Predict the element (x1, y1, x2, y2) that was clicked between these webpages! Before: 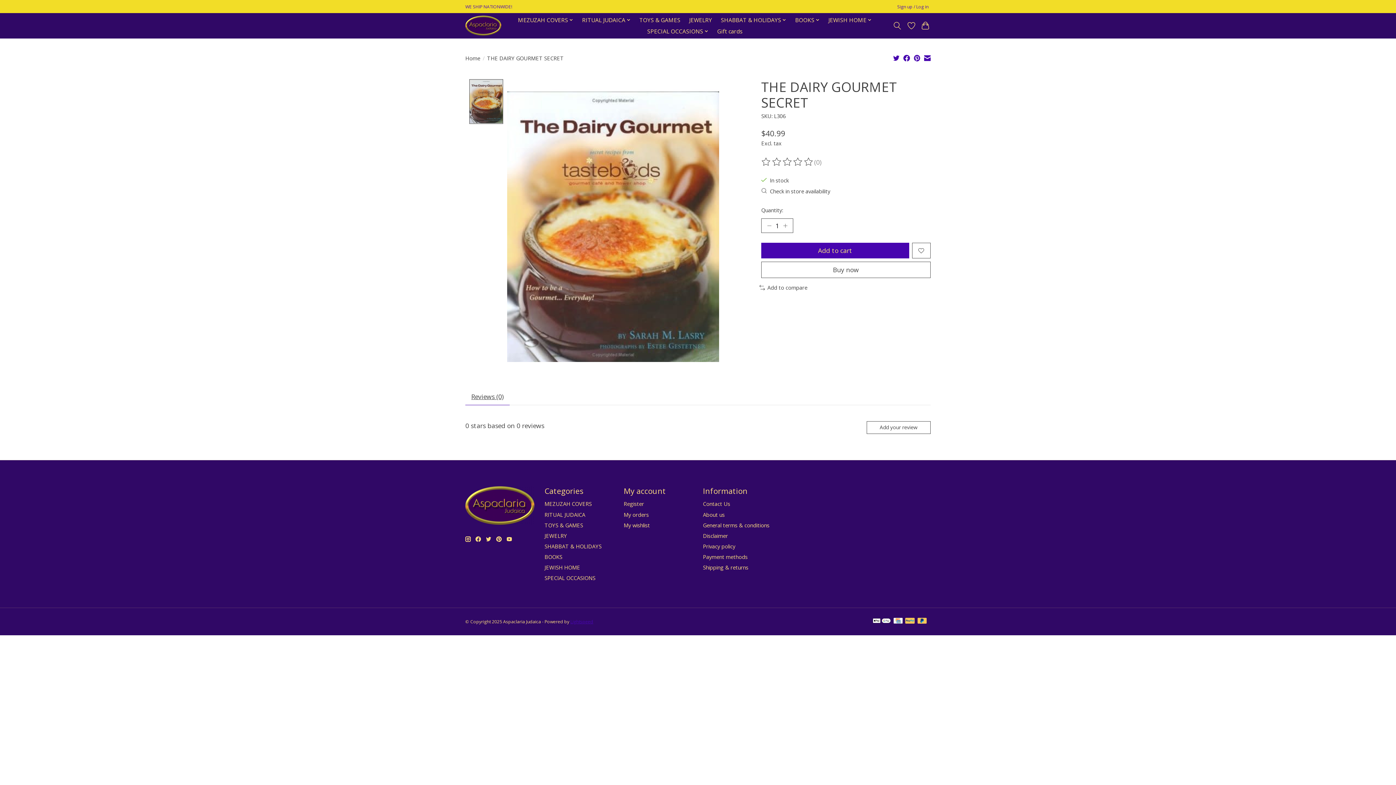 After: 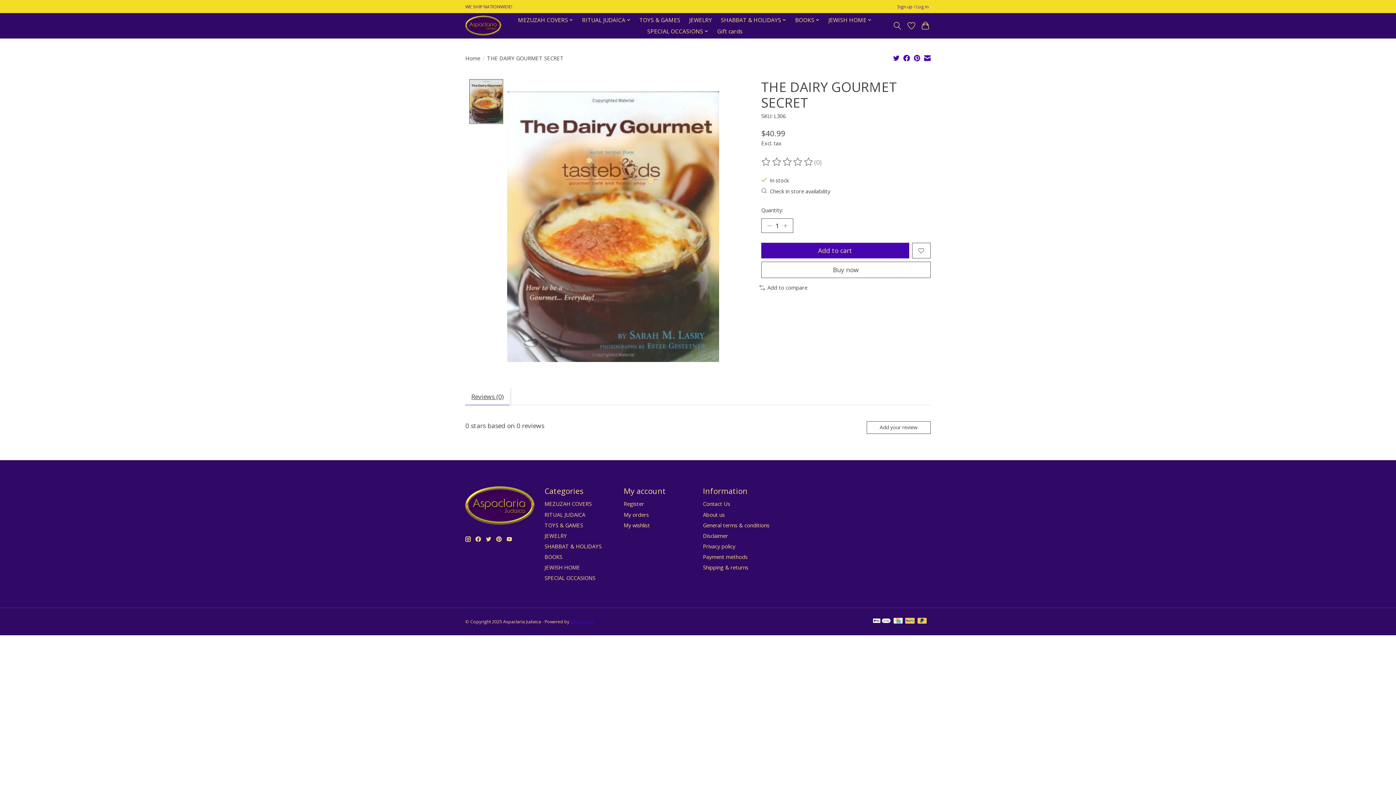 Action: label: Reviews (0) bbox: (465, 388, 509, 405)